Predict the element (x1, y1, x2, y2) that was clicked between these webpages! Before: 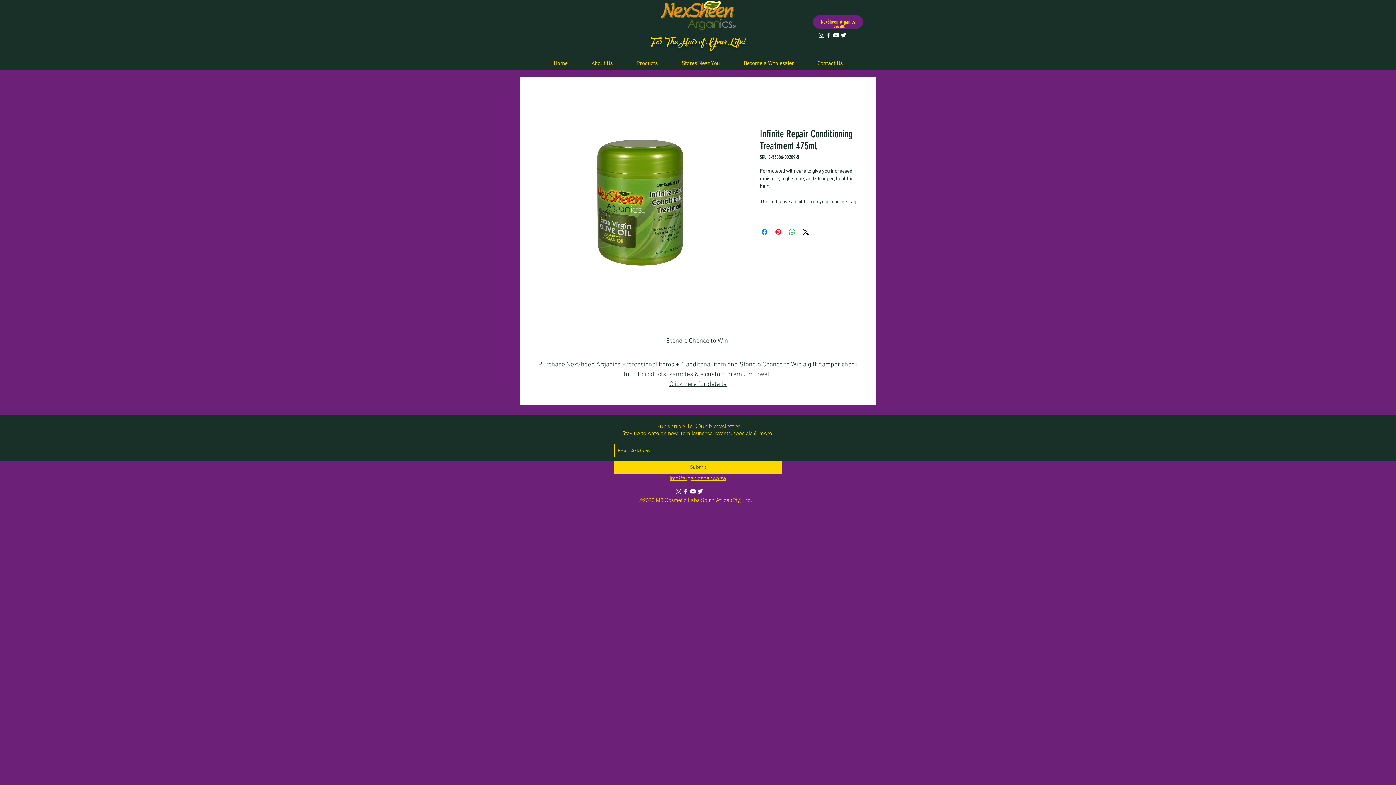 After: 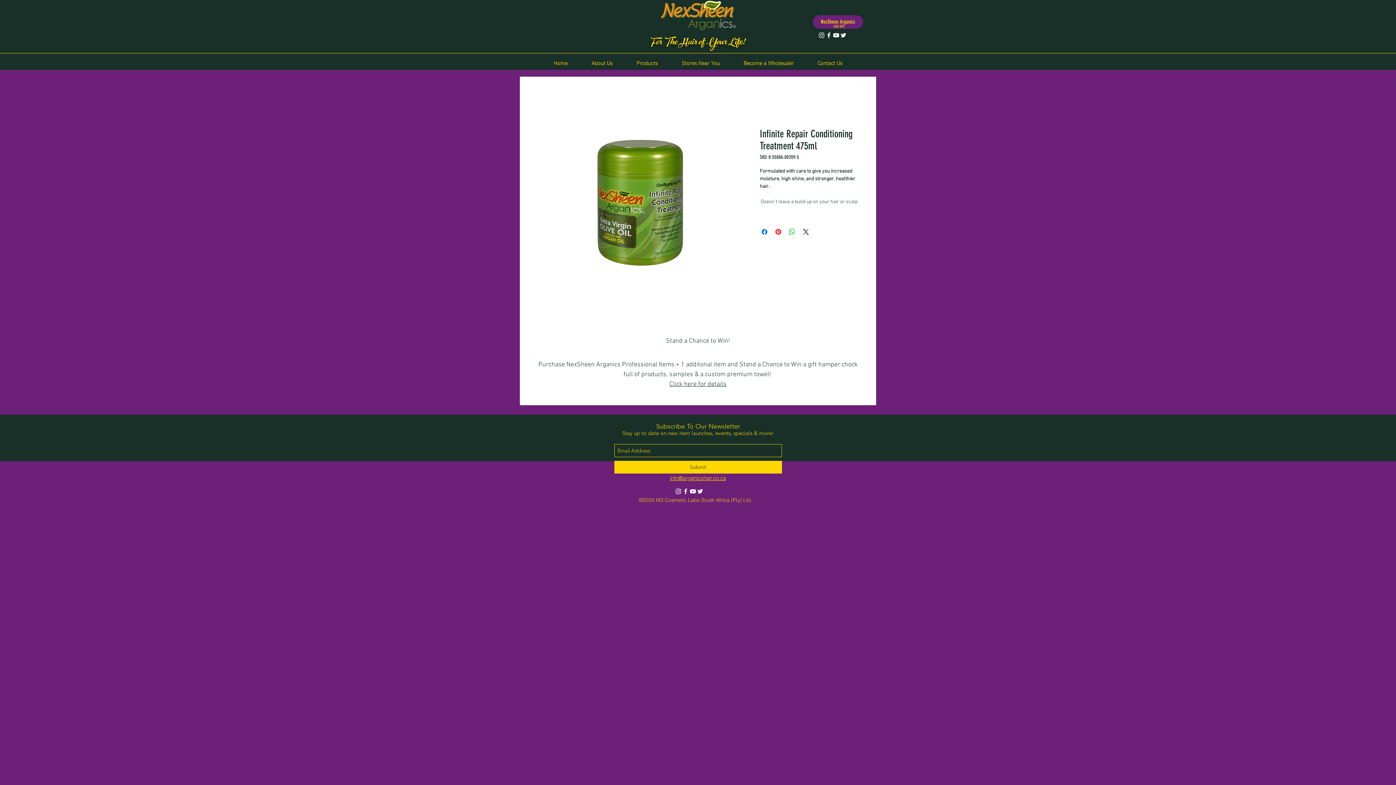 Action: bbox: (674, 488, 682, 495) label: Instagram